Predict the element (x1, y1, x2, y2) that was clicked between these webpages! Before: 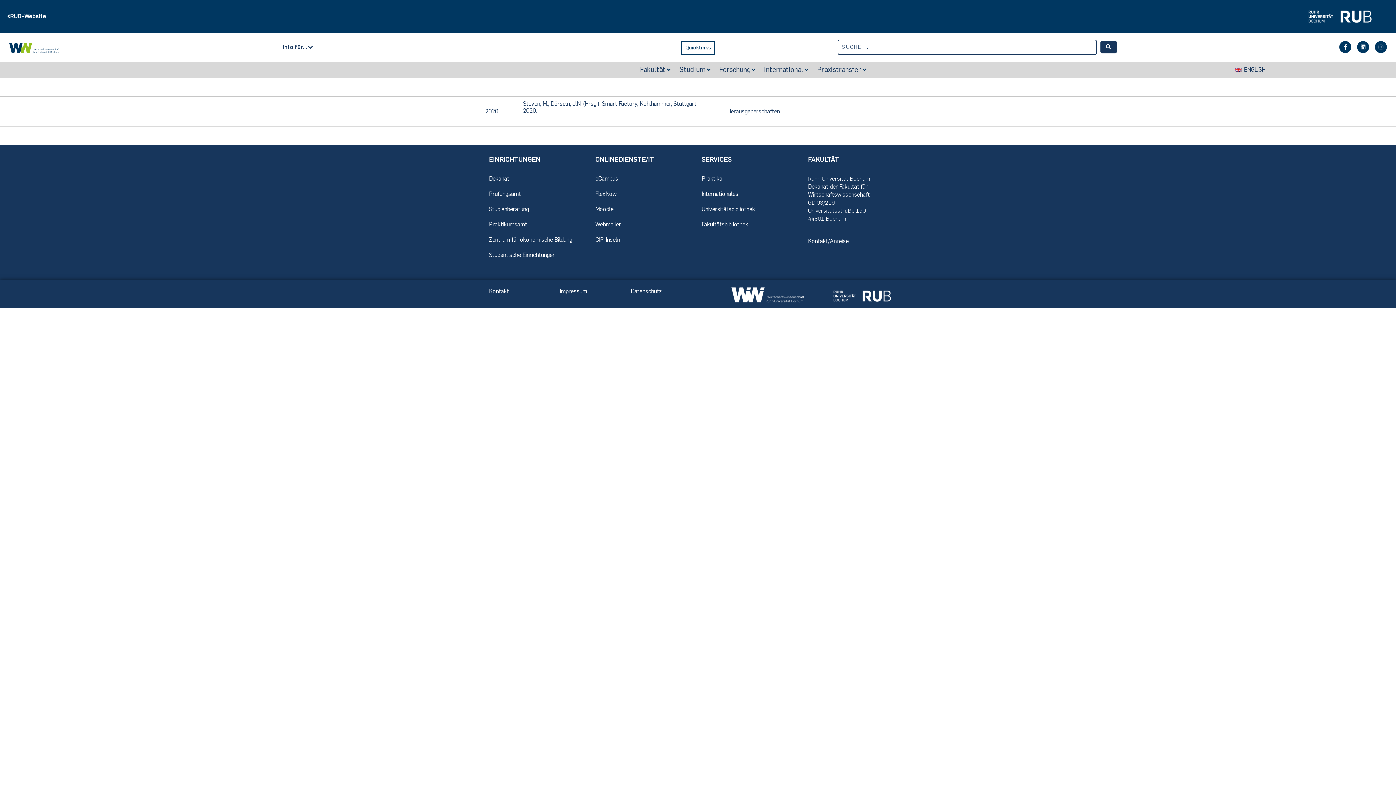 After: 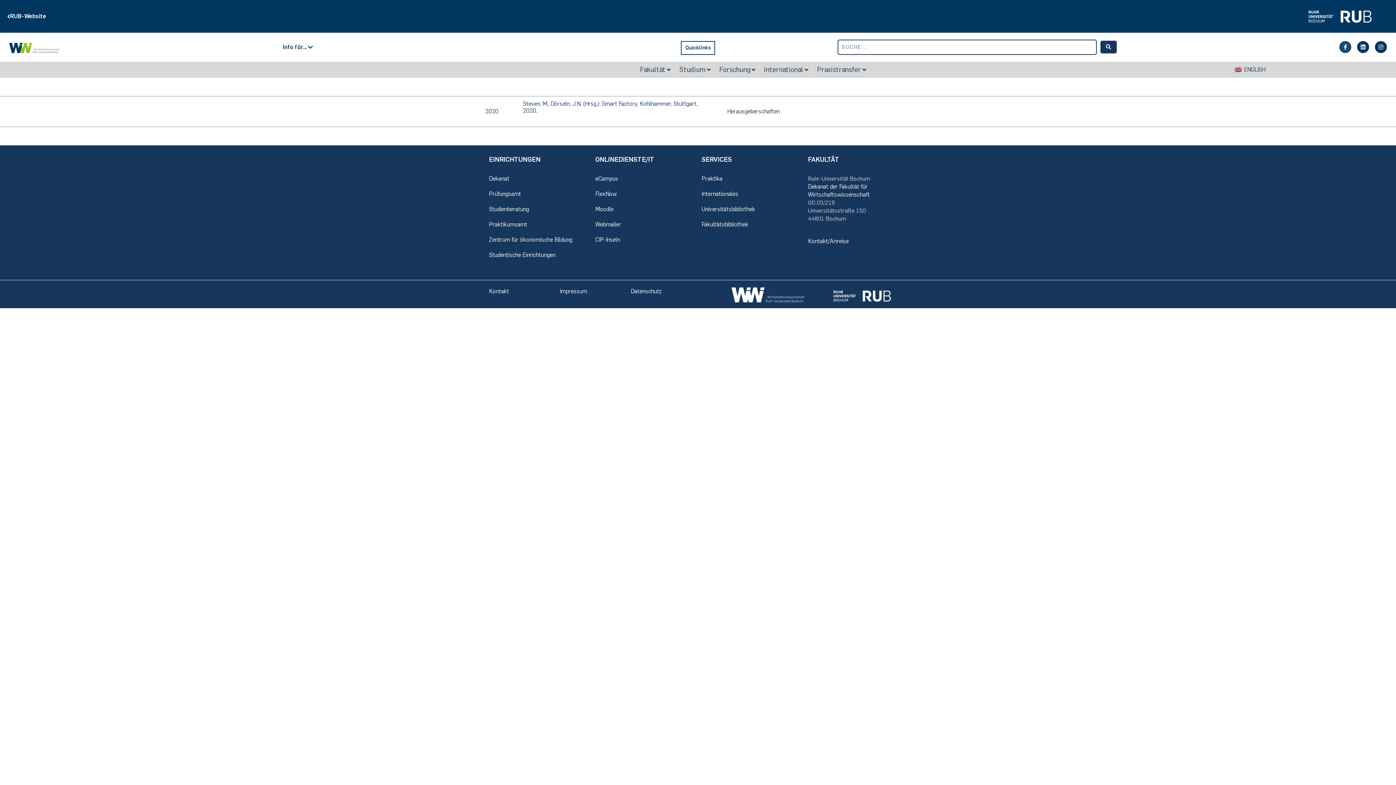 Action: bbox: (1339, 41, 1351, 53) label: Facebook-f